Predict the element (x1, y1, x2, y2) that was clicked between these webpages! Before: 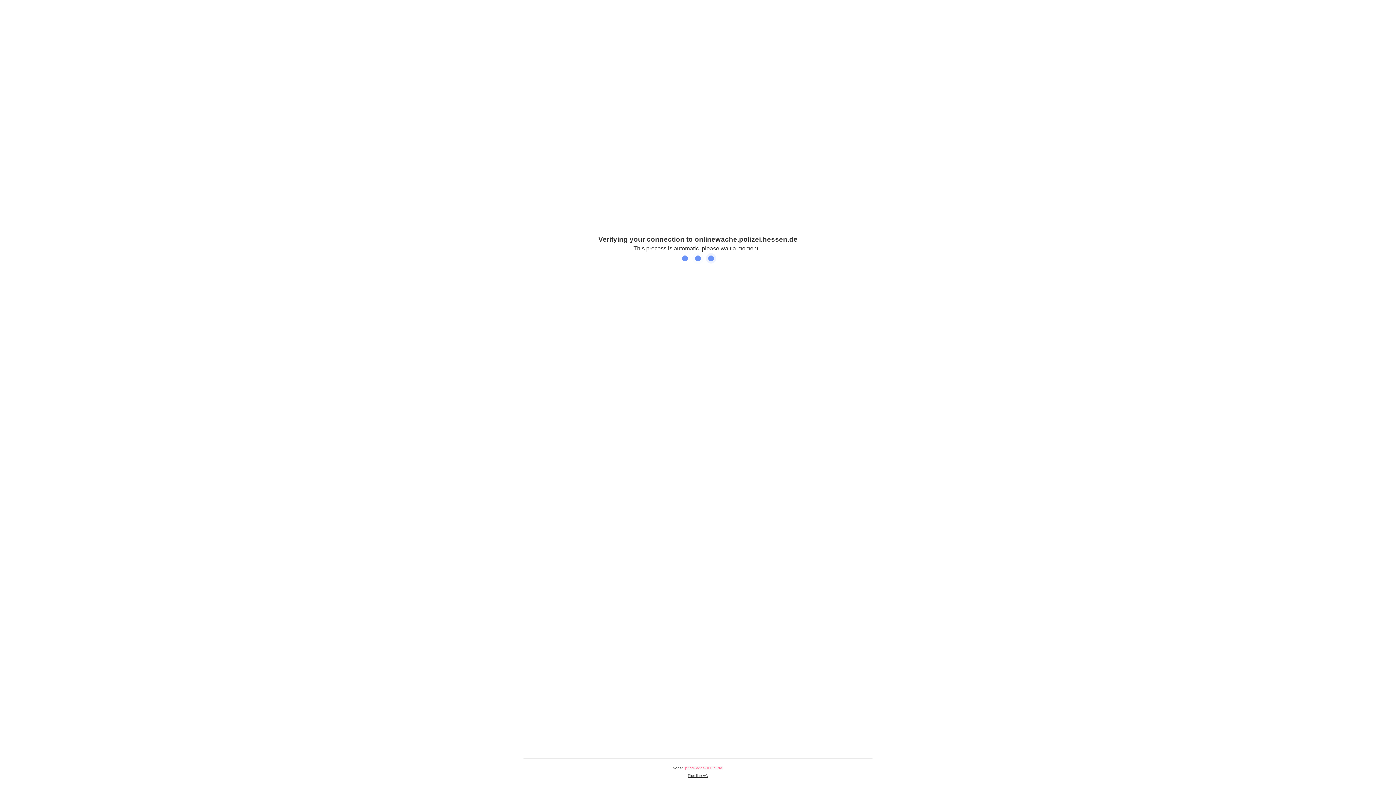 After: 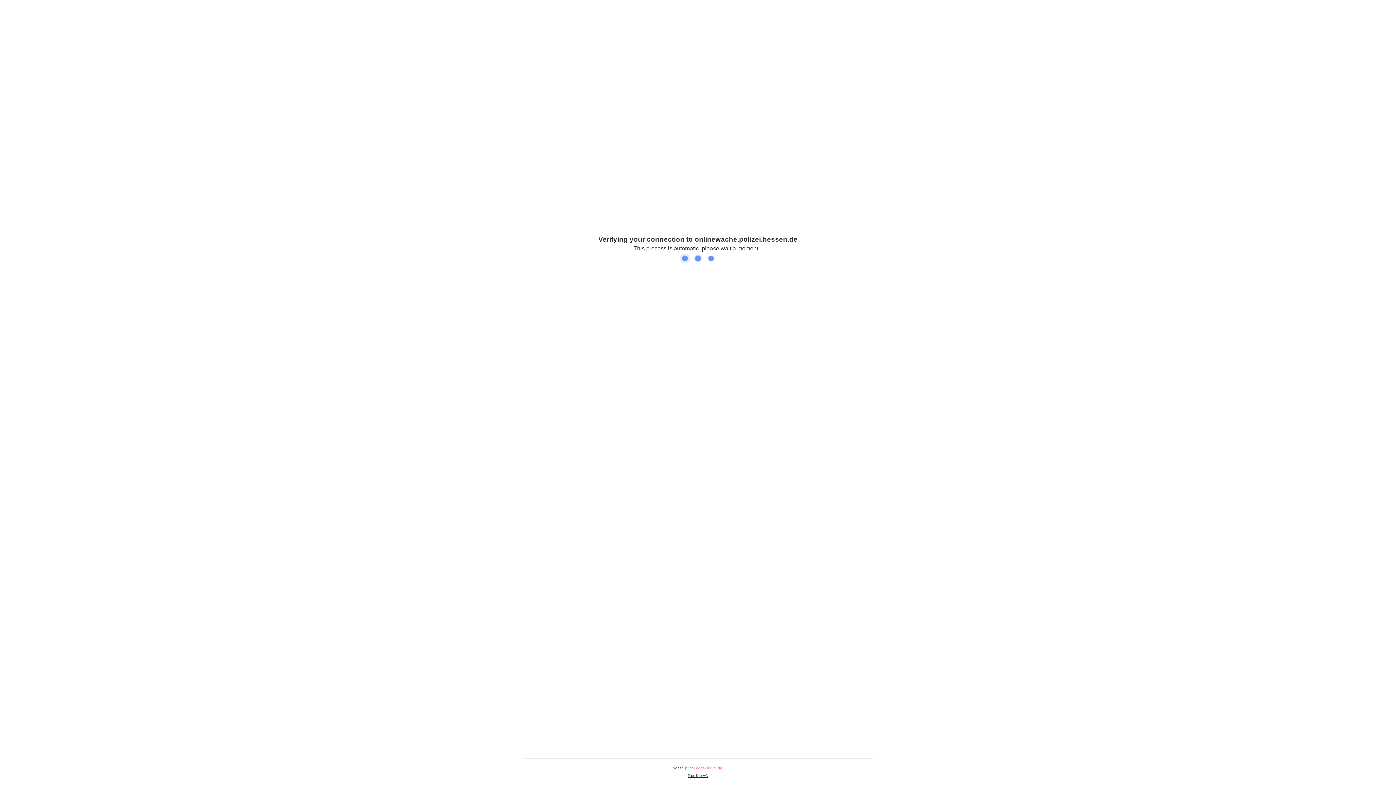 Action: label: Plus.line AG bbox: (688, 774, 708, 778)